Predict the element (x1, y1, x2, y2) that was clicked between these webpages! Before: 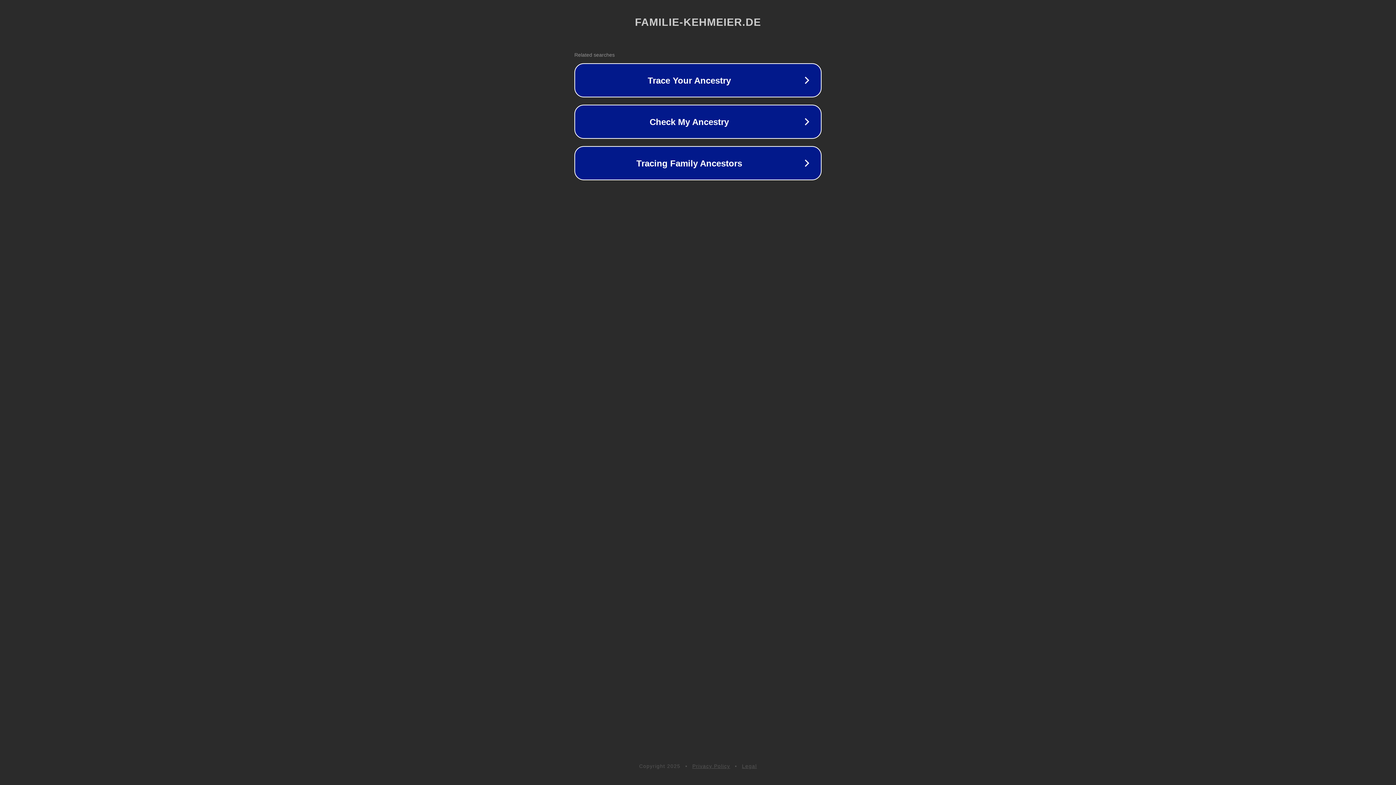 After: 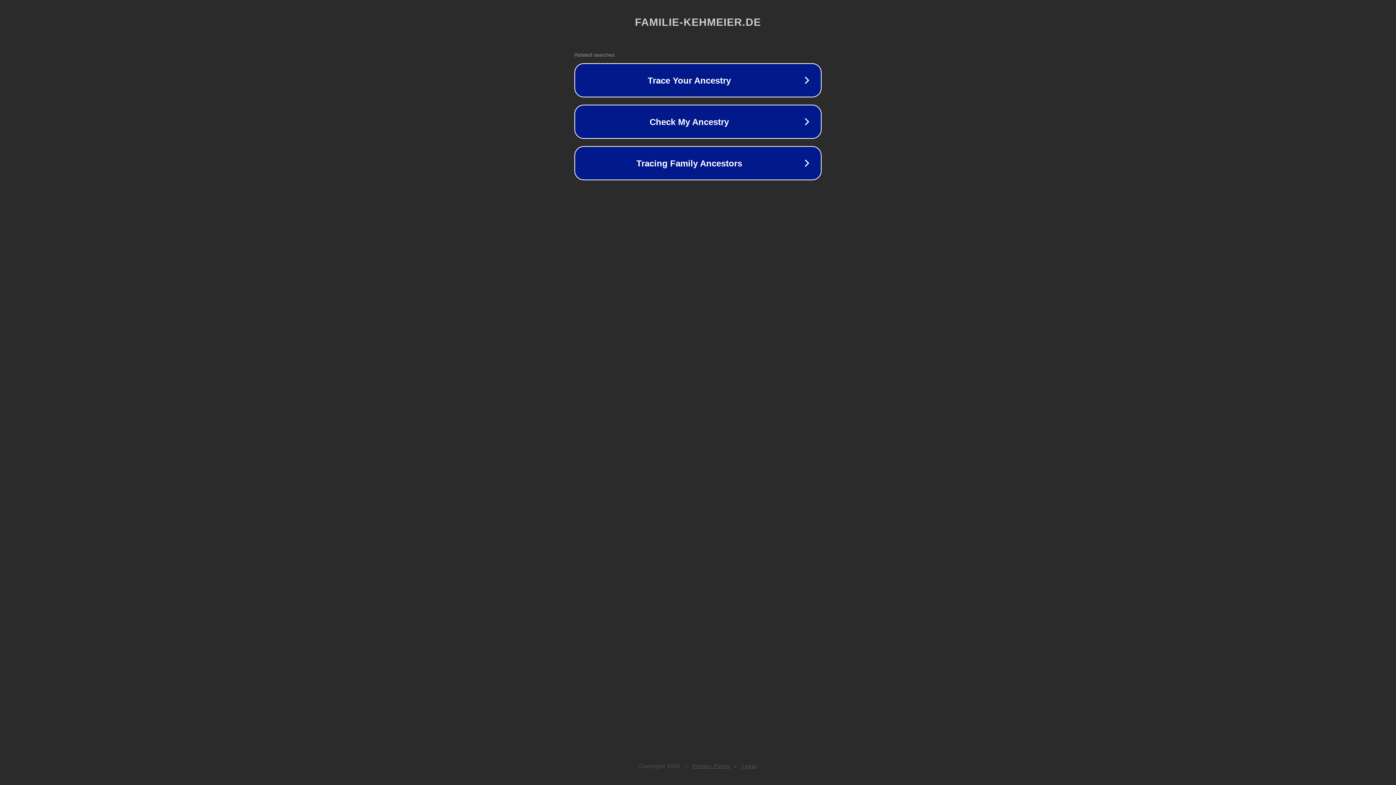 Action: bbox: (692, 763, 730, 769) label: Privacy Policy